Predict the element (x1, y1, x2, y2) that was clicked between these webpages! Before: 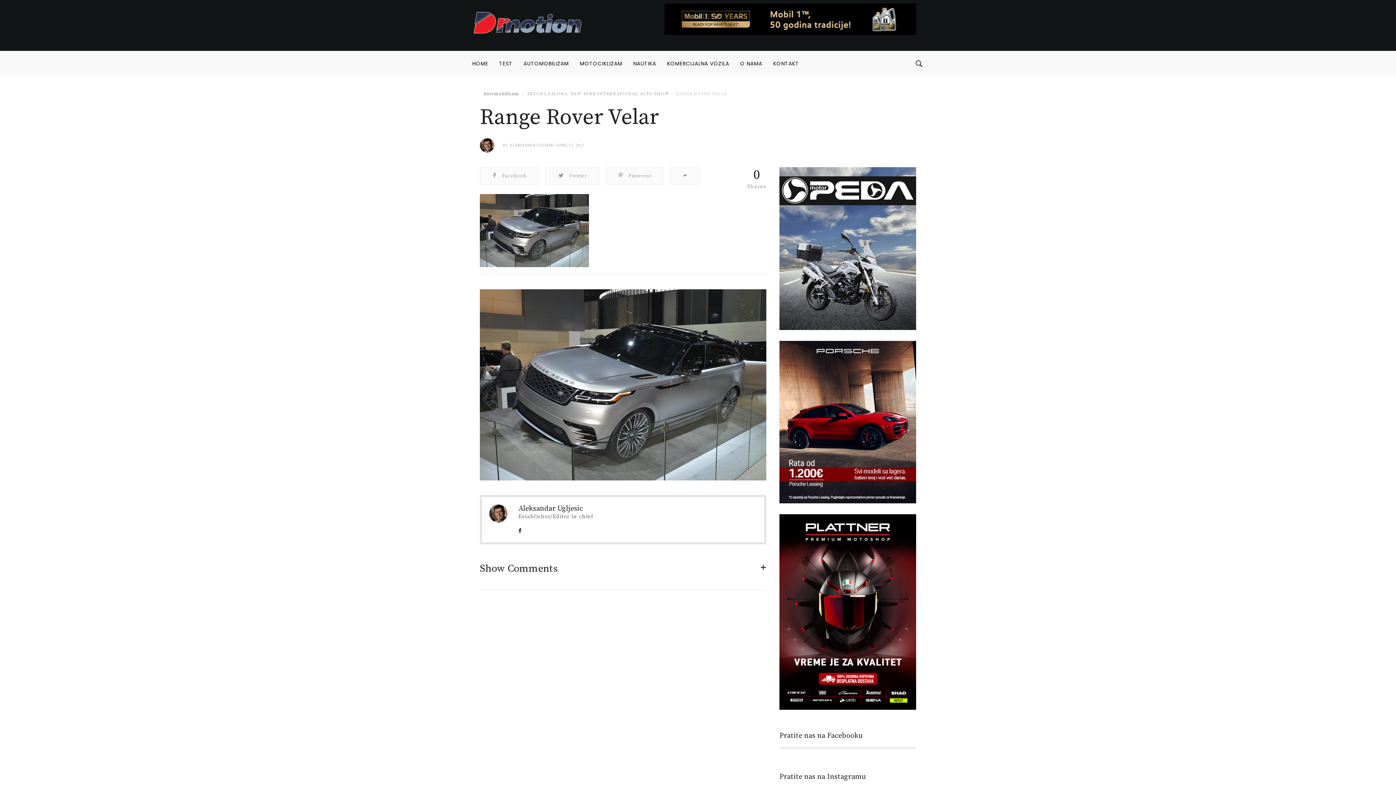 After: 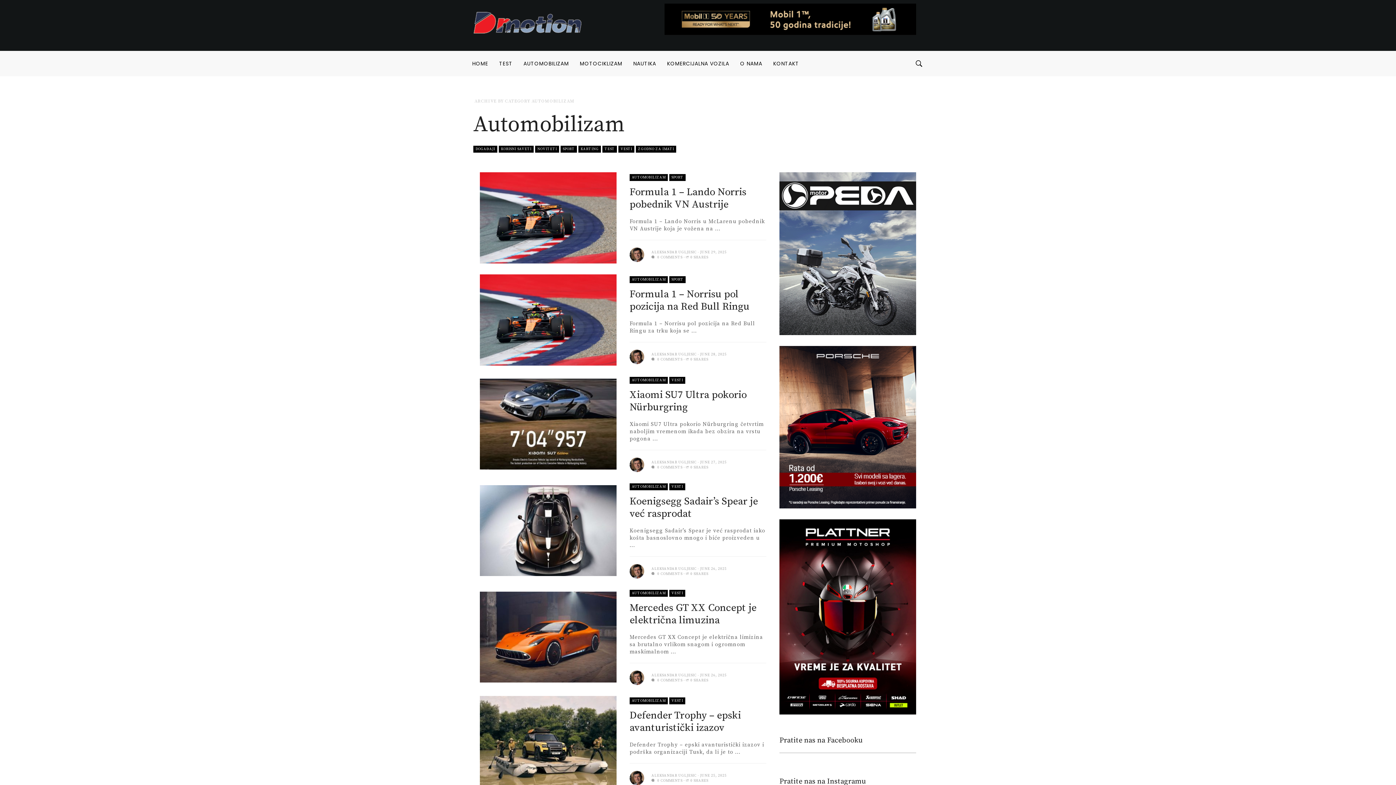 Action: label: AUTOMOBILIZAM bbox: (518, 50, 574, 76)